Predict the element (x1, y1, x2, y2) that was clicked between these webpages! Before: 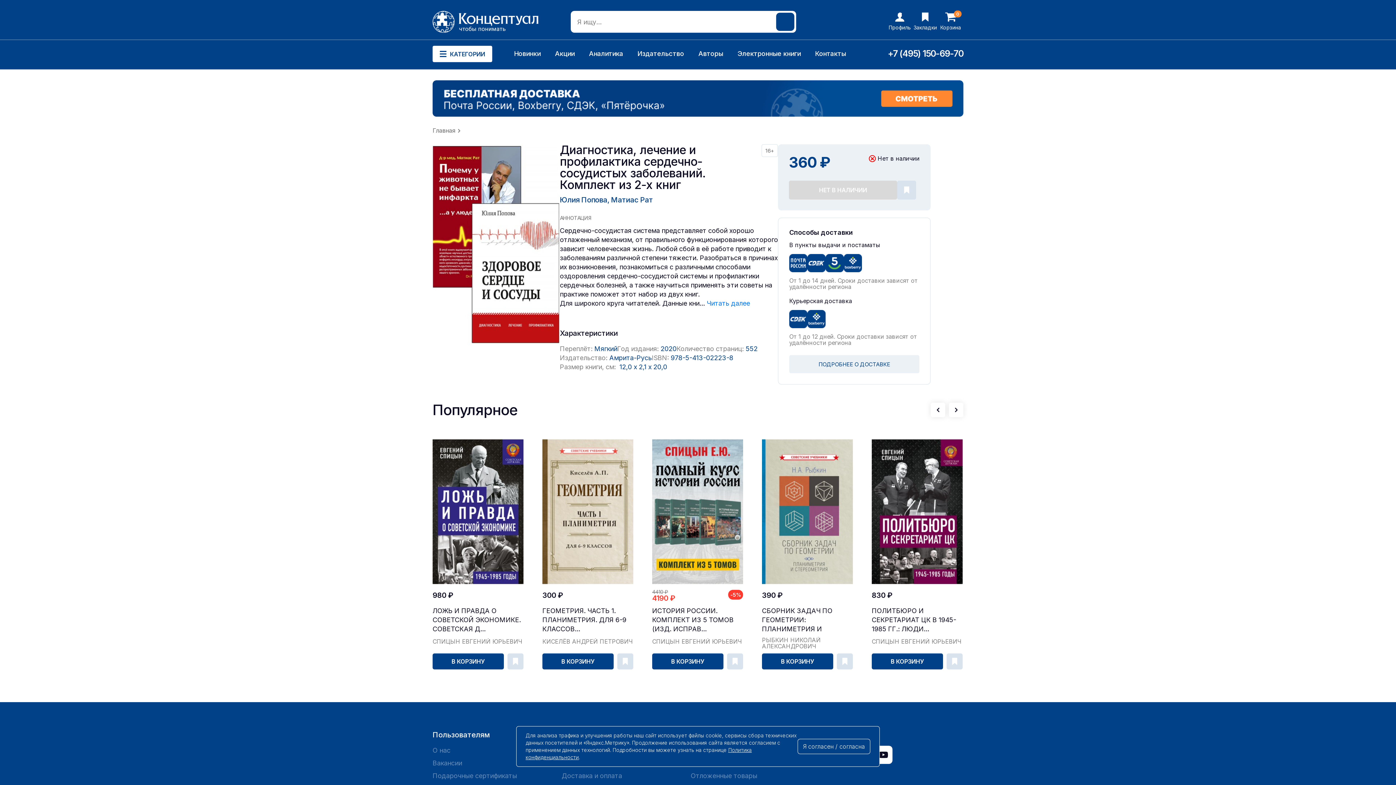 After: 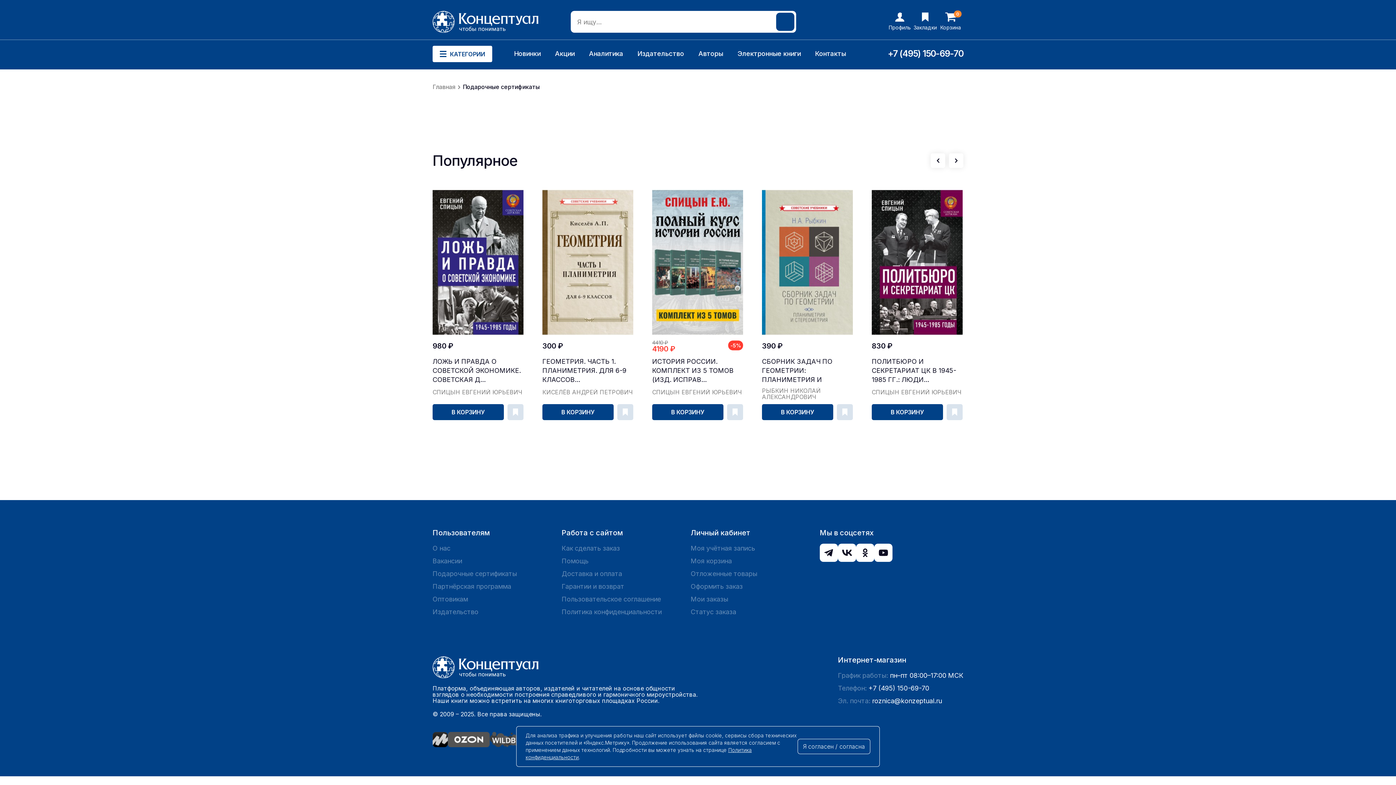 Action: bbox: (432, 771, 517, 780) label: Подарочные сертификаты